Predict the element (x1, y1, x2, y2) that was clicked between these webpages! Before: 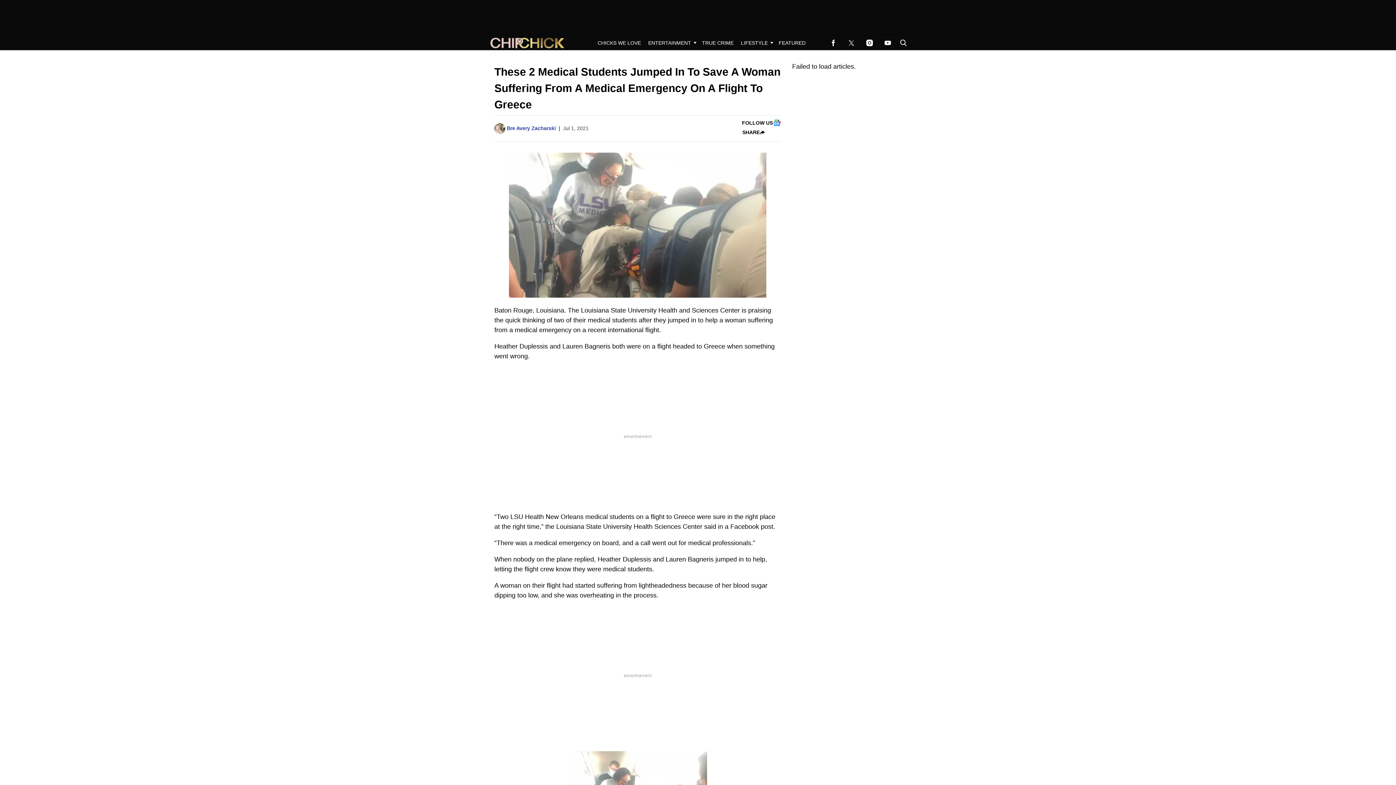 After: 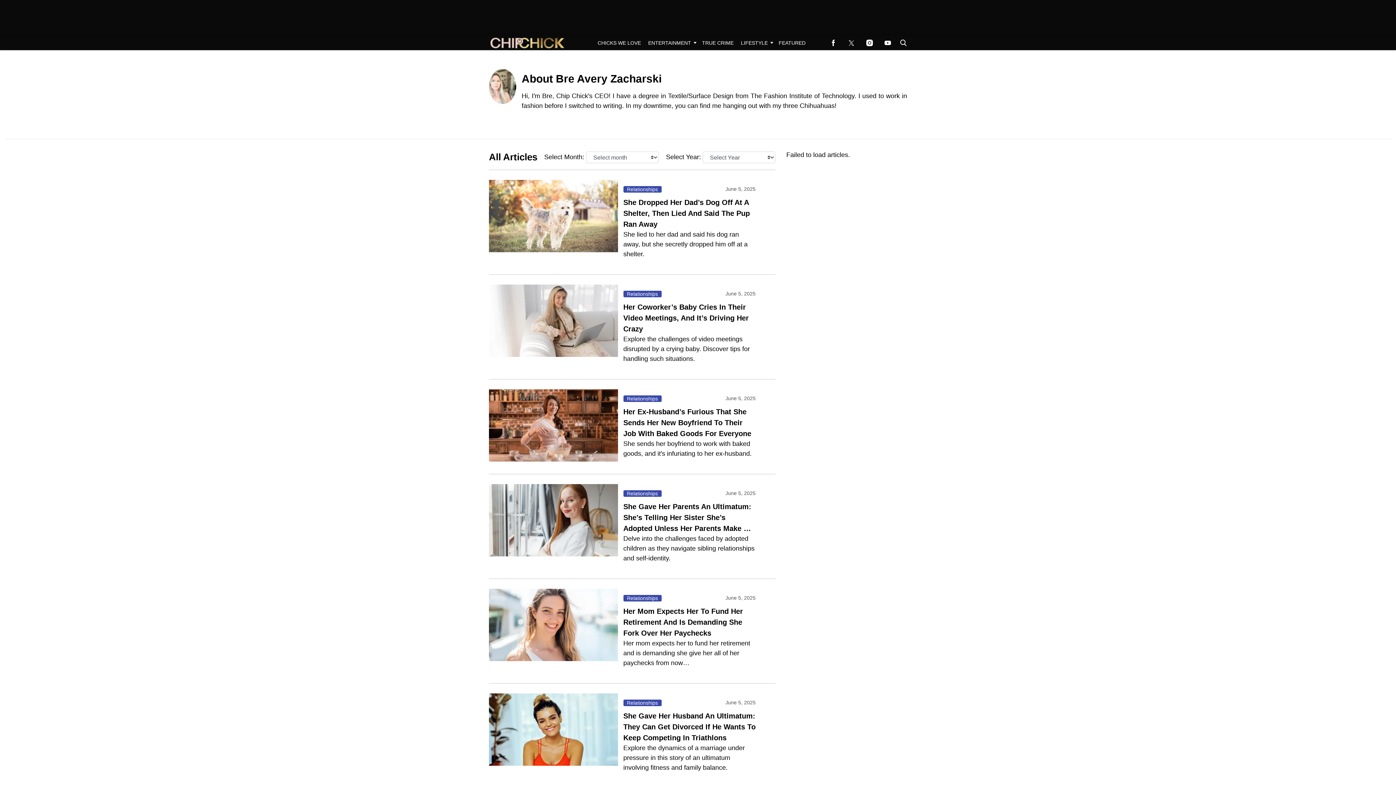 Action: bbox: (506, 124, 556, 132) label: Bre Avery Zacharski